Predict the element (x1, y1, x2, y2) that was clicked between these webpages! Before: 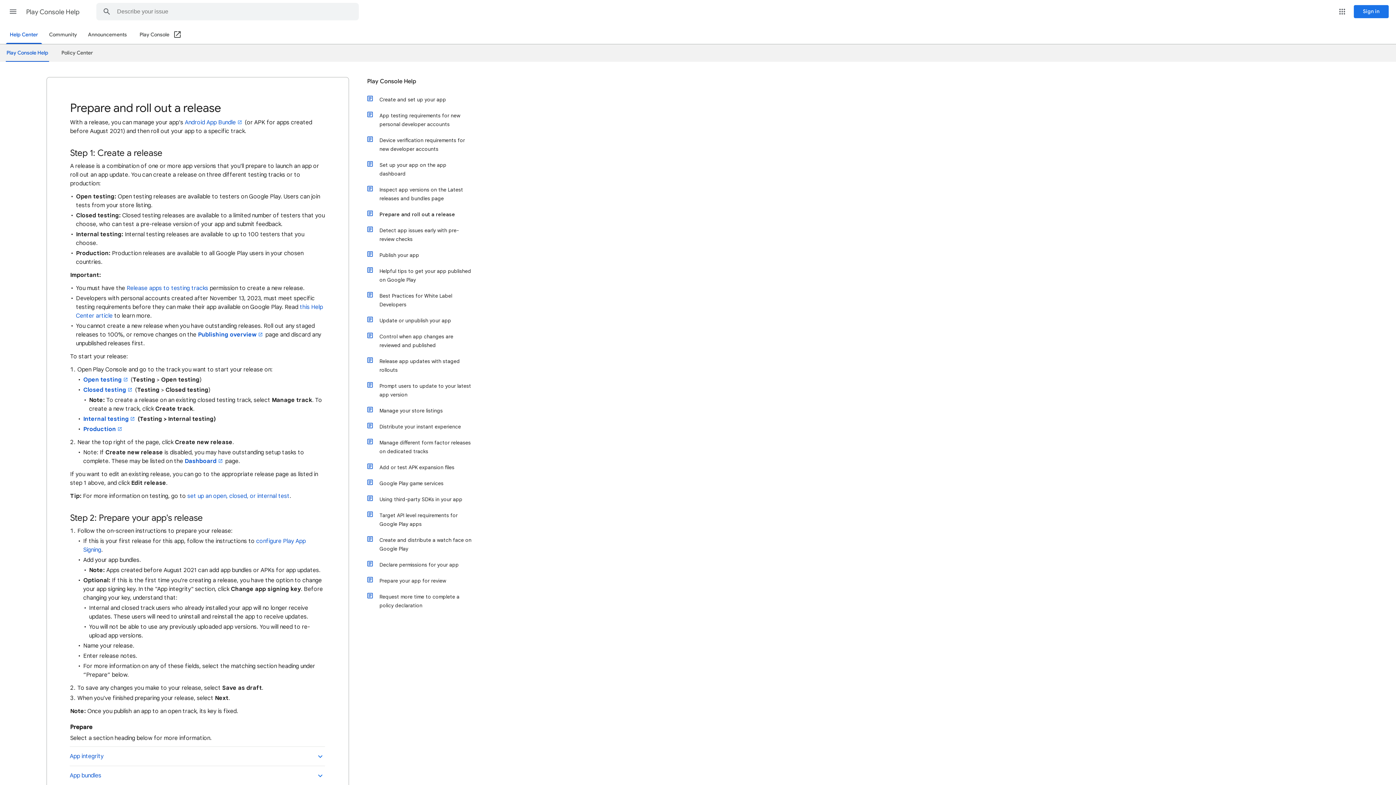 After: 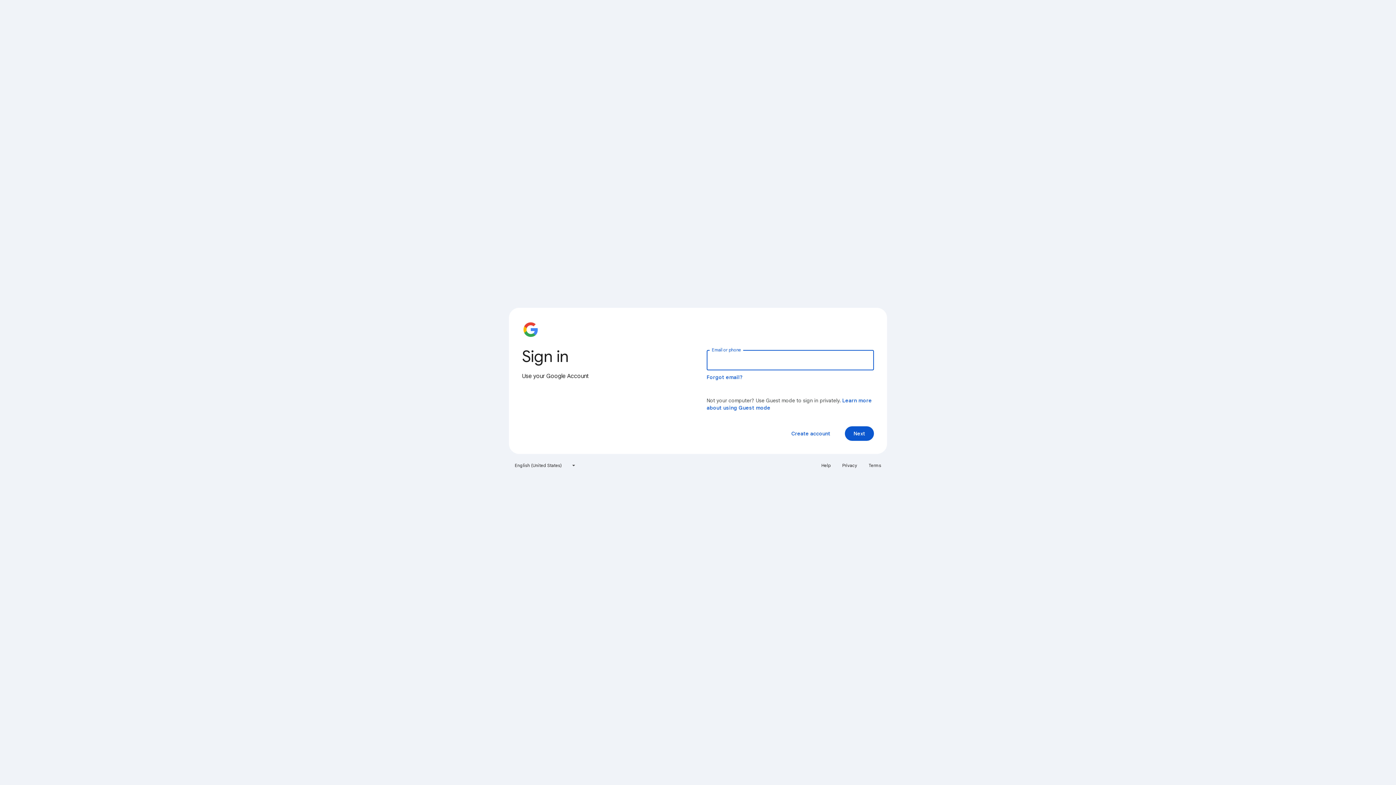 Action: label: Sign in bbox: (1354, 5, 1389, 18)